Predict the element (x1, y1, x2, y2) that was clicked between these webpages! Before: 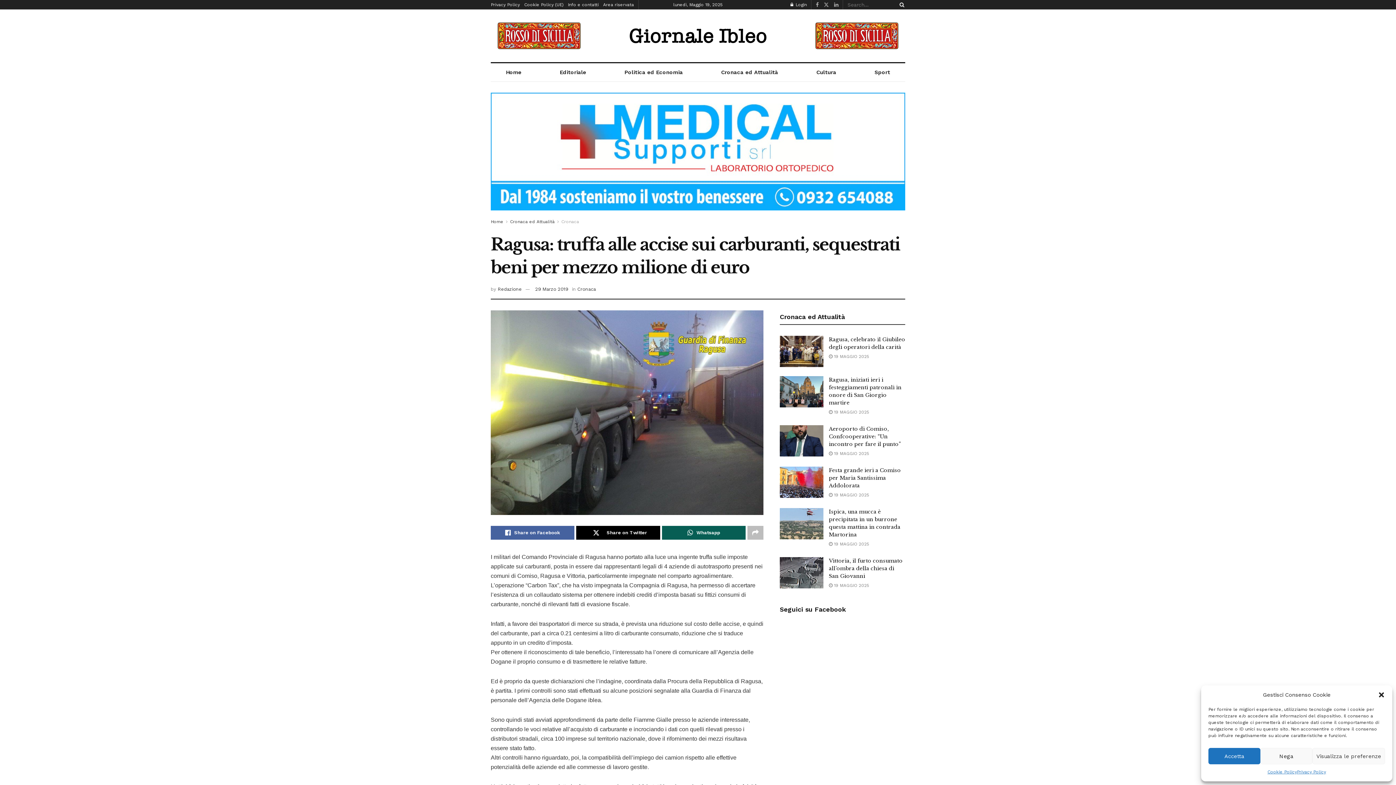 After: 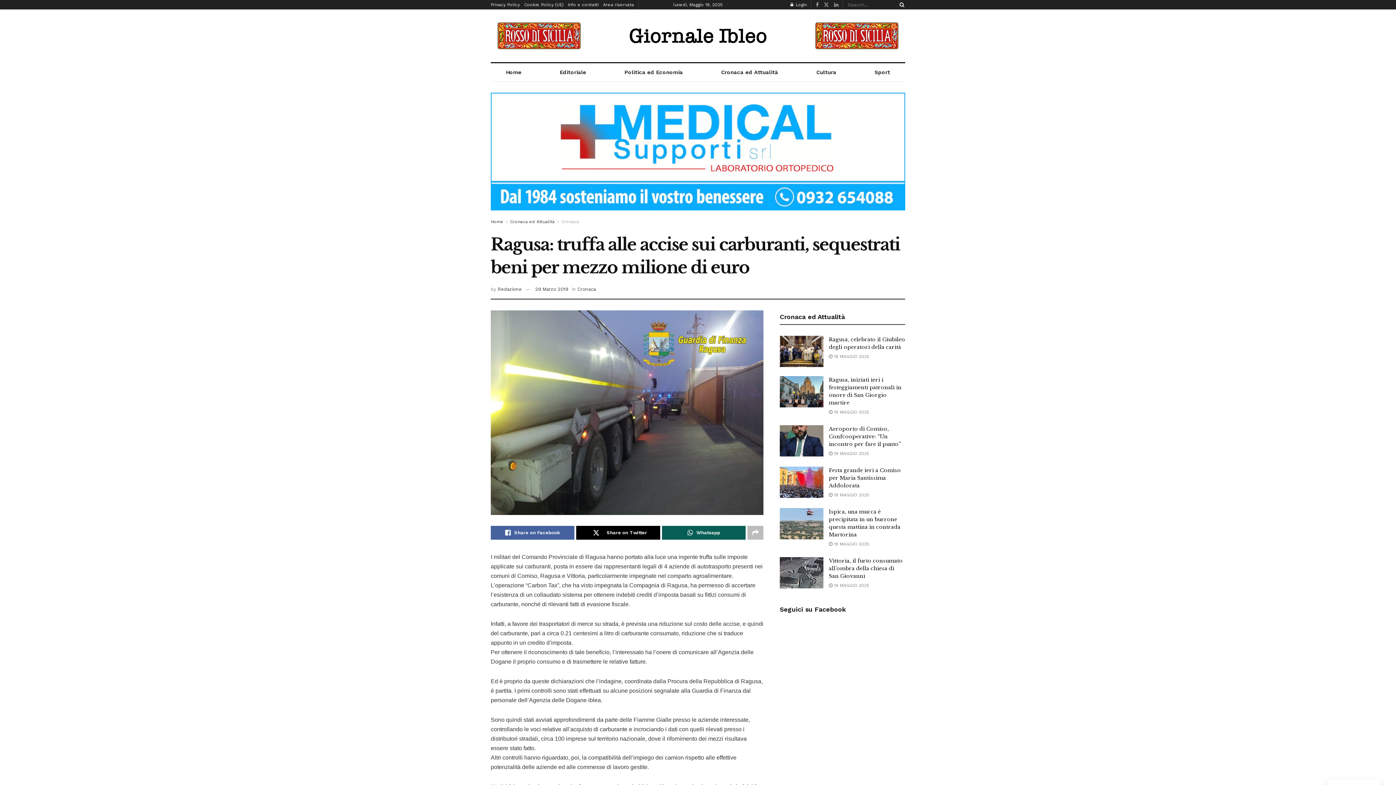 Action: label: Chiudi la finestra di dialogo bbox: (1378, 691, 1385, 698)